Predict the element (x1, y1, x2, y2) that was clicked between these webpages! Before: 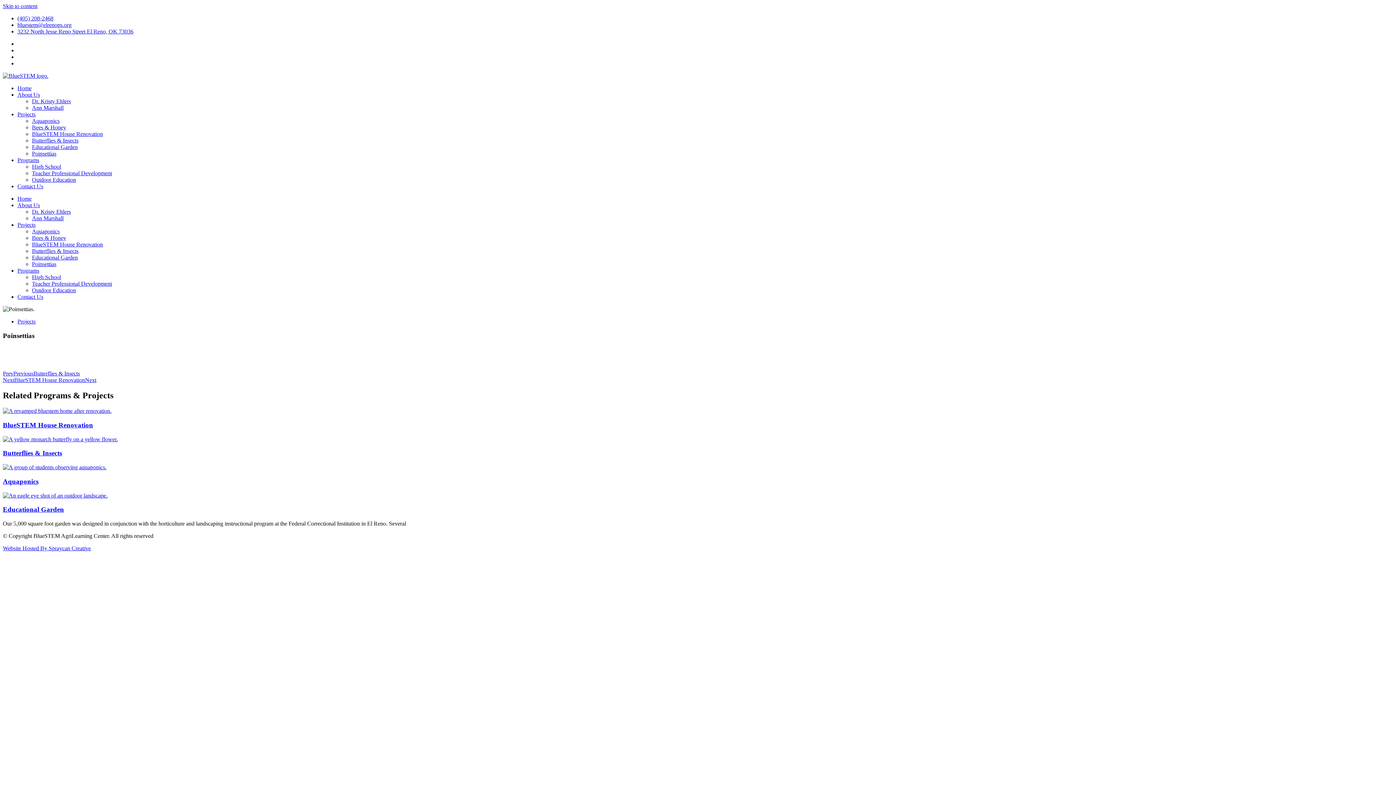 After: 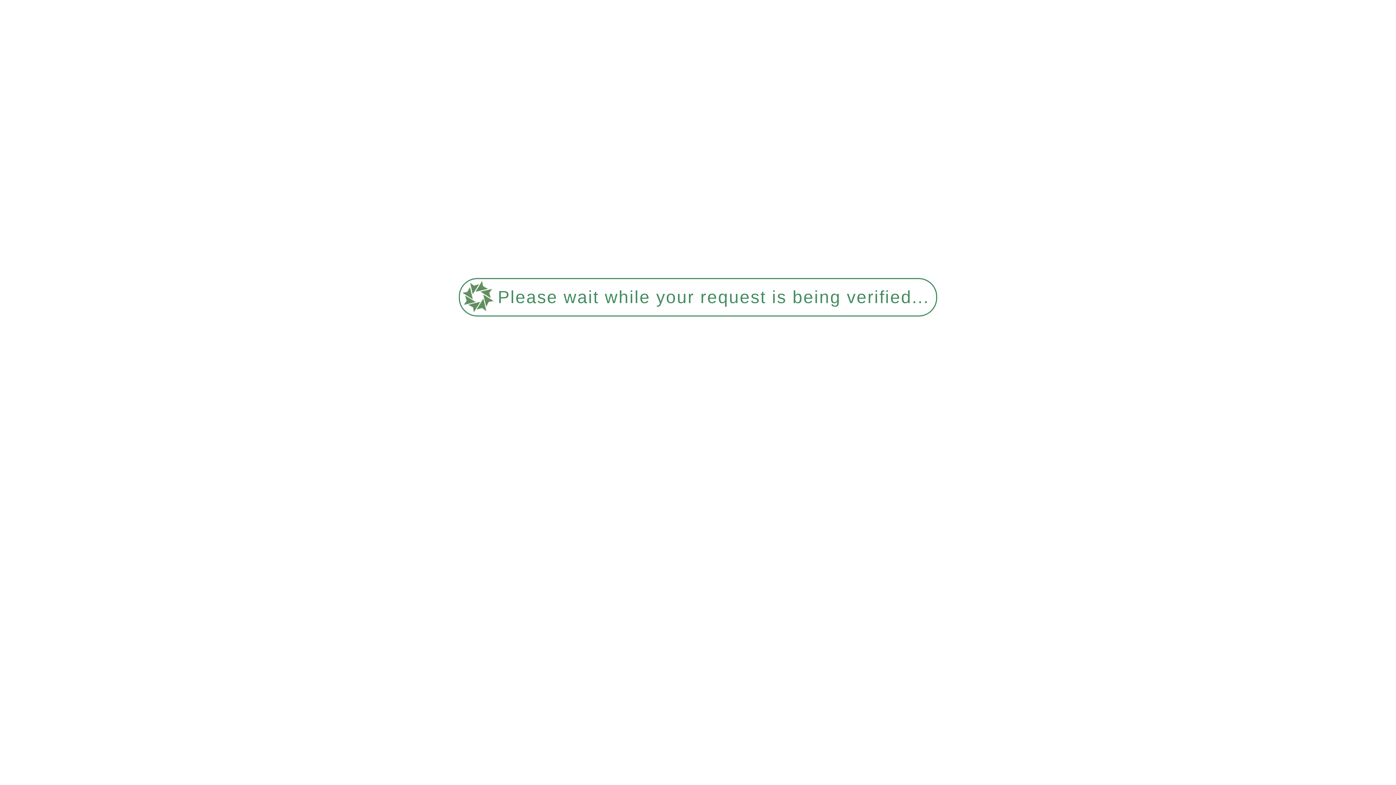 Action: bbox: (2, 464, 1393, 470)